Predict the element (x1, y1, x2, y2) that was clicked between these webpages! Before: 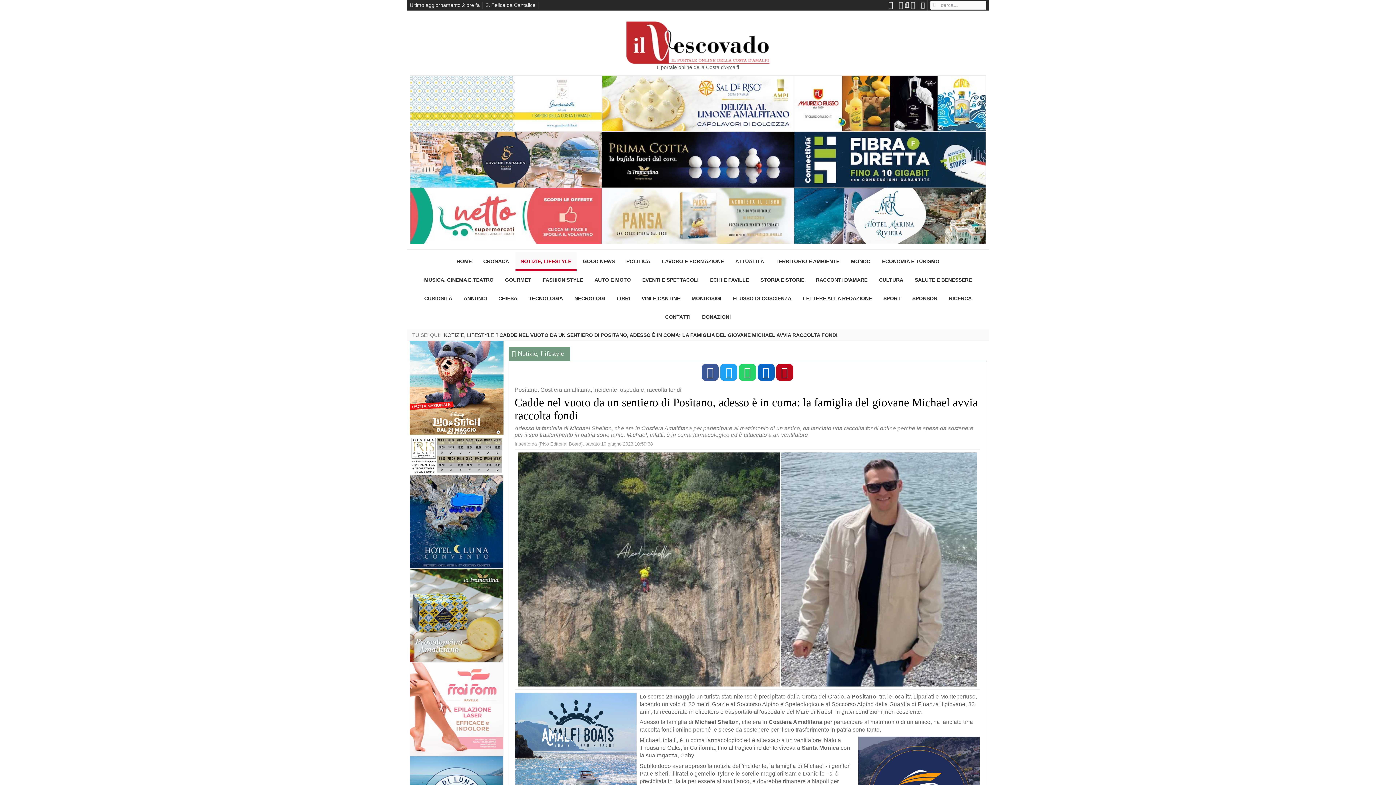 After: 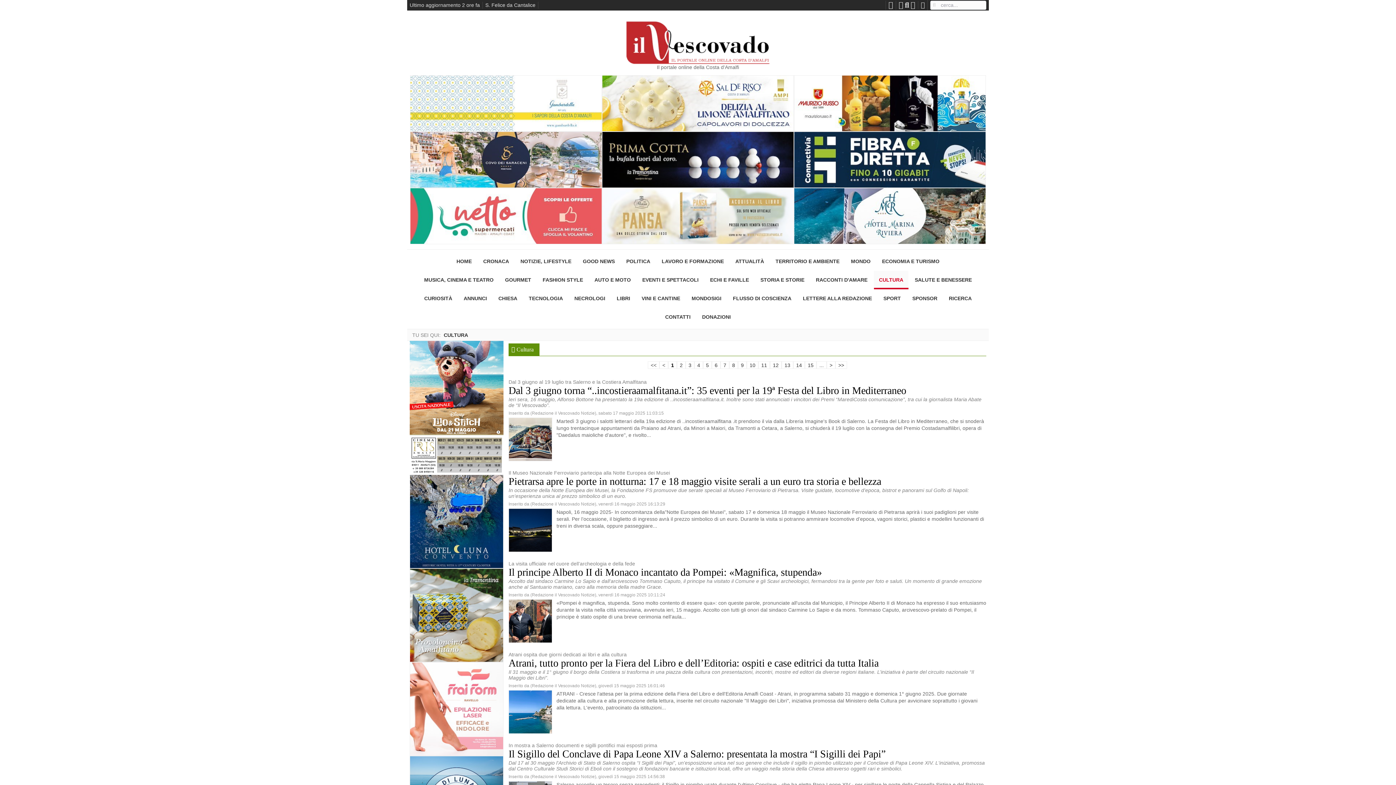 Action: bbox: (874, 270, 908, 289) label: CULTURA